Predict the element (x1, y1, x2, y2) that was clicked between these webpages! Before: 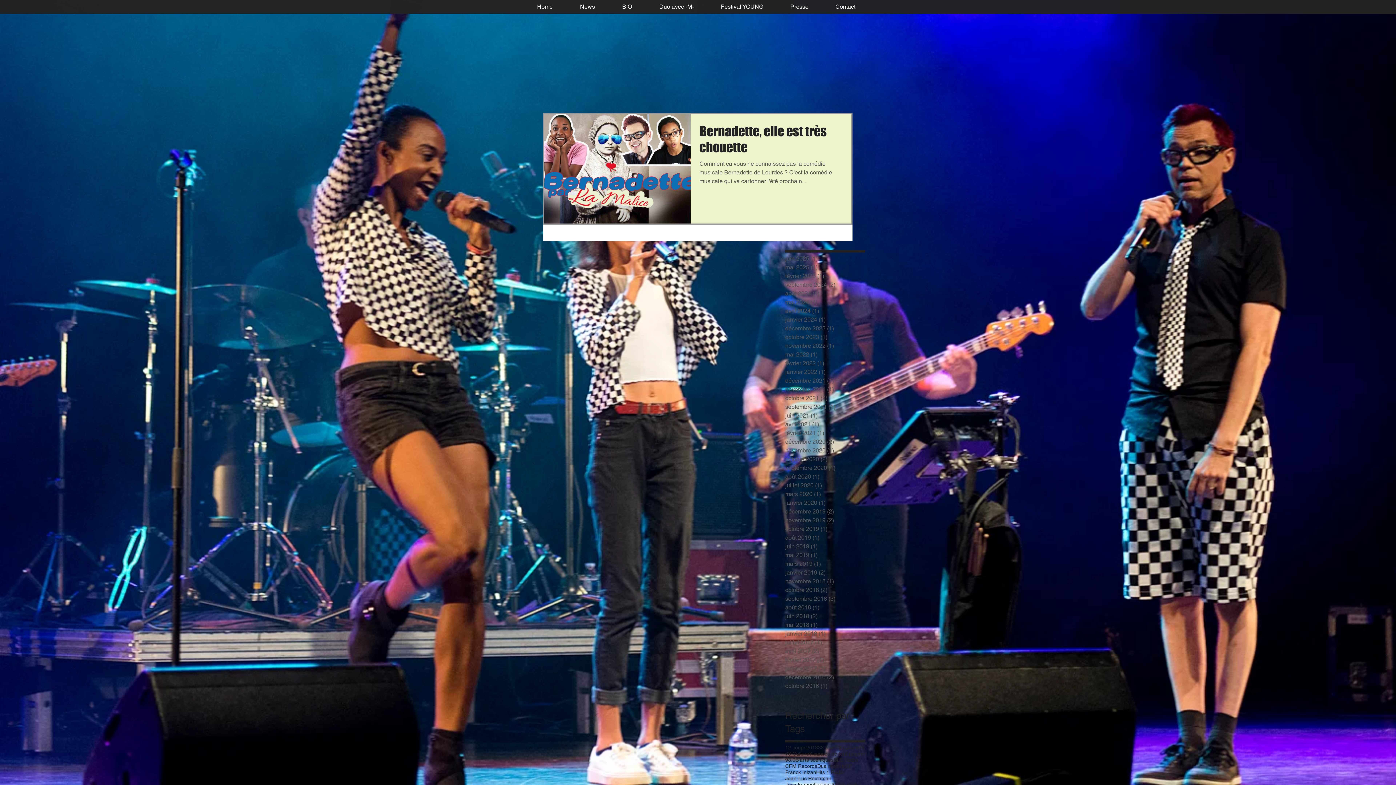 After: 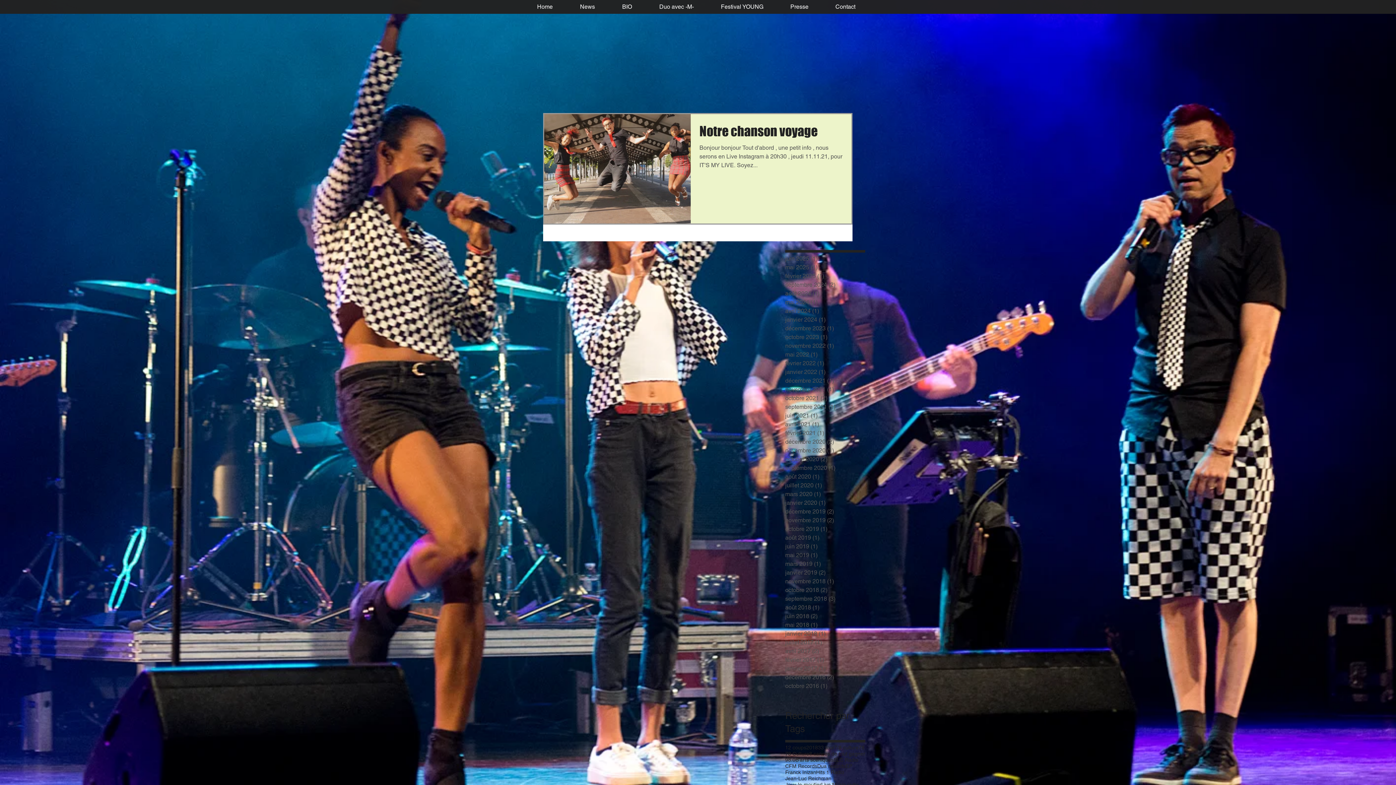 Action: label: Dua records bbox: (817, 763, 845, 769)